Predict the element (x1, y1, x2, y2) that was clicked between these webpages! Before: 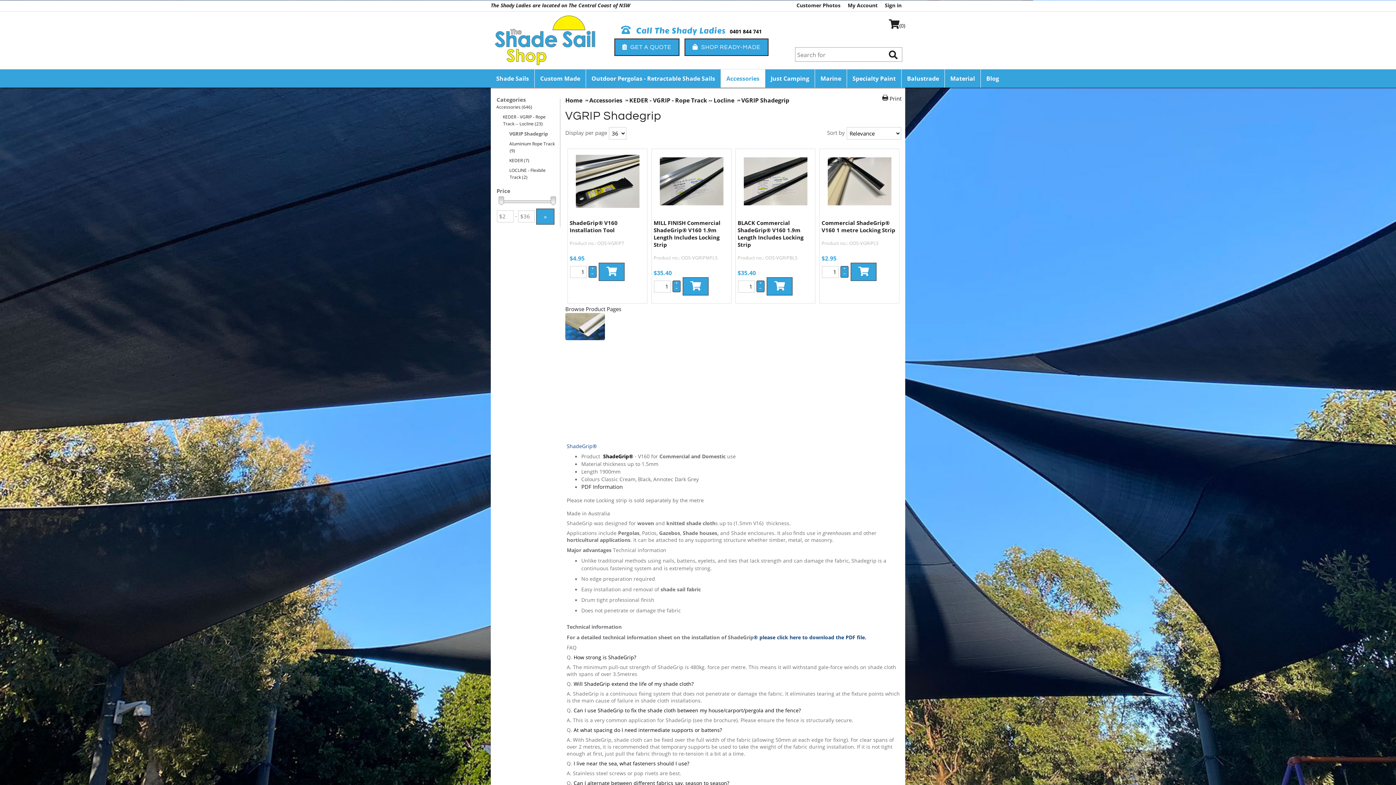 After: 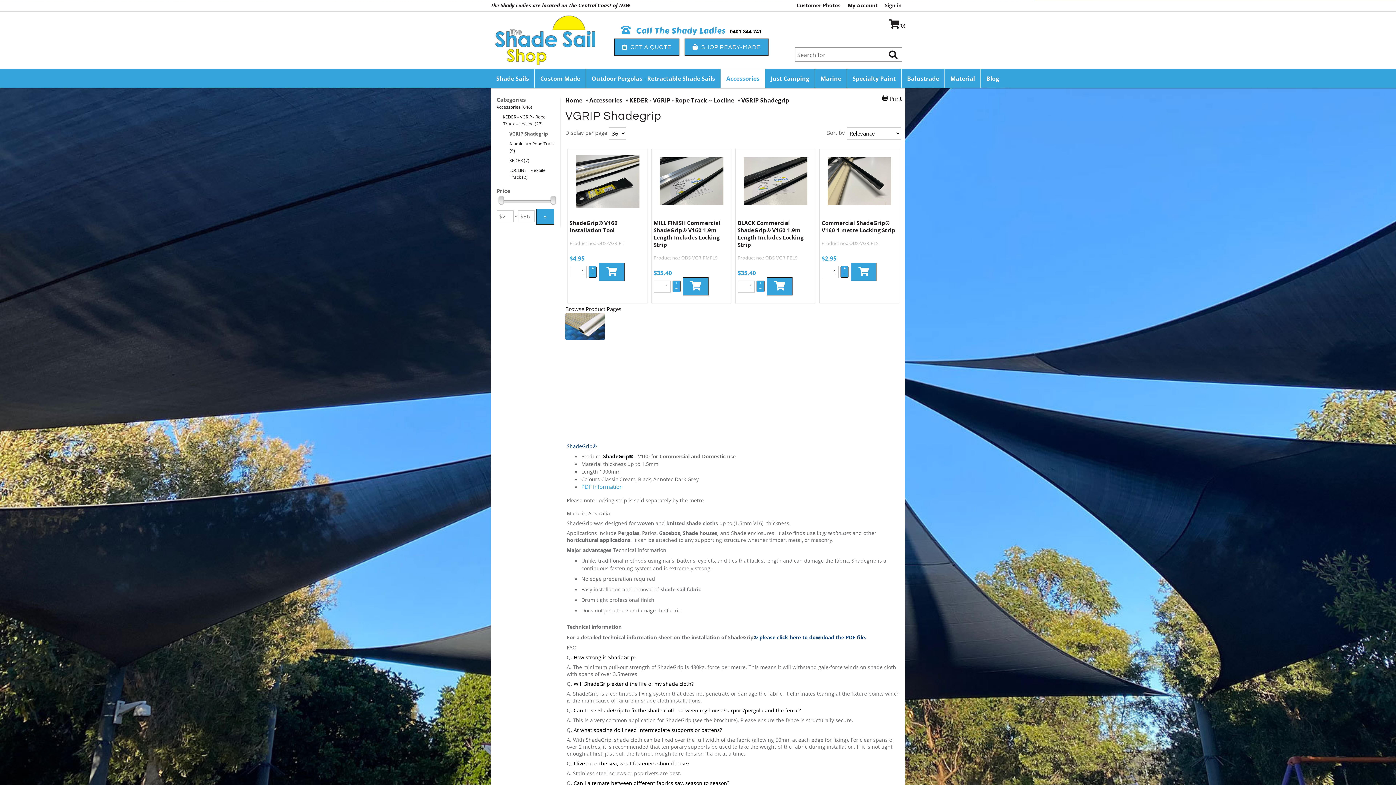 Action: bbox: (581, 483, 622, 490) label: PDF Information